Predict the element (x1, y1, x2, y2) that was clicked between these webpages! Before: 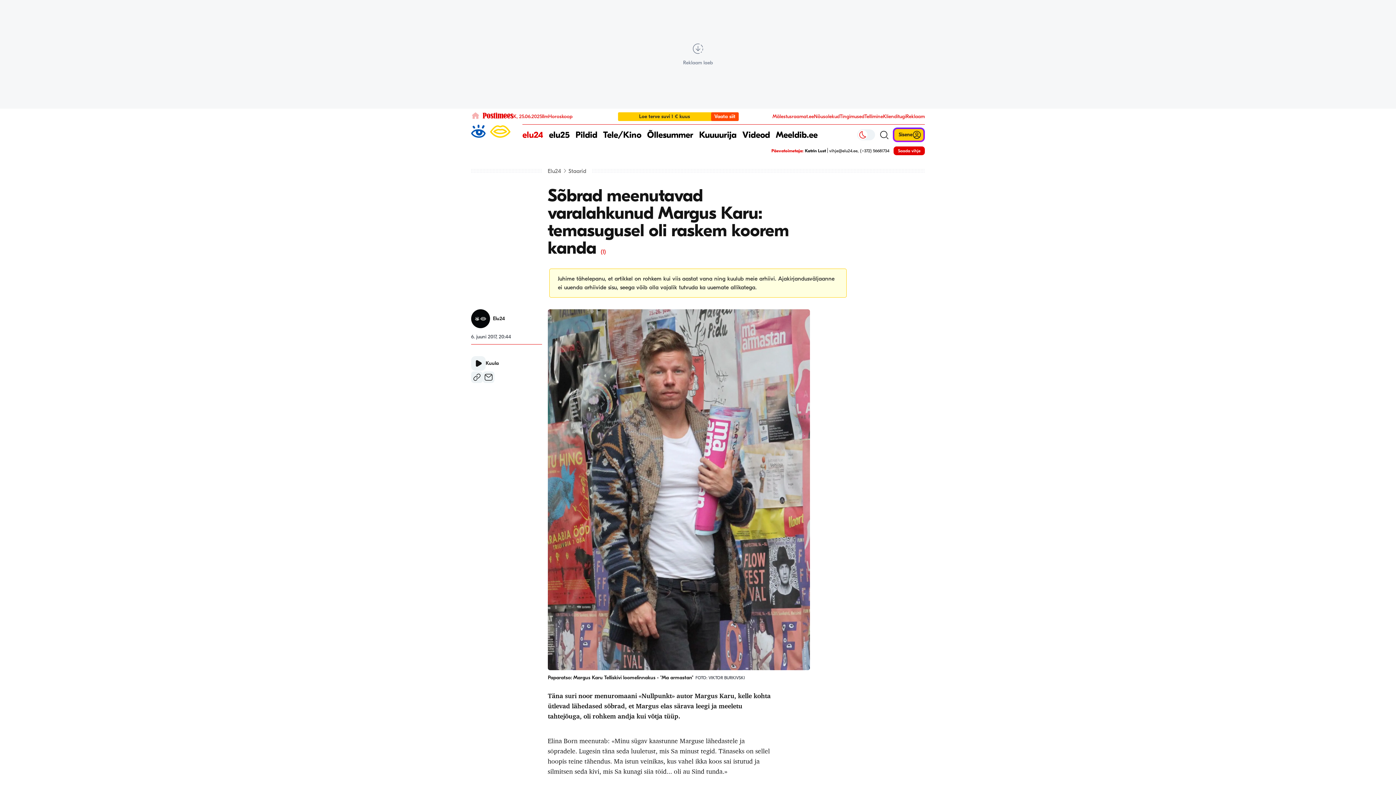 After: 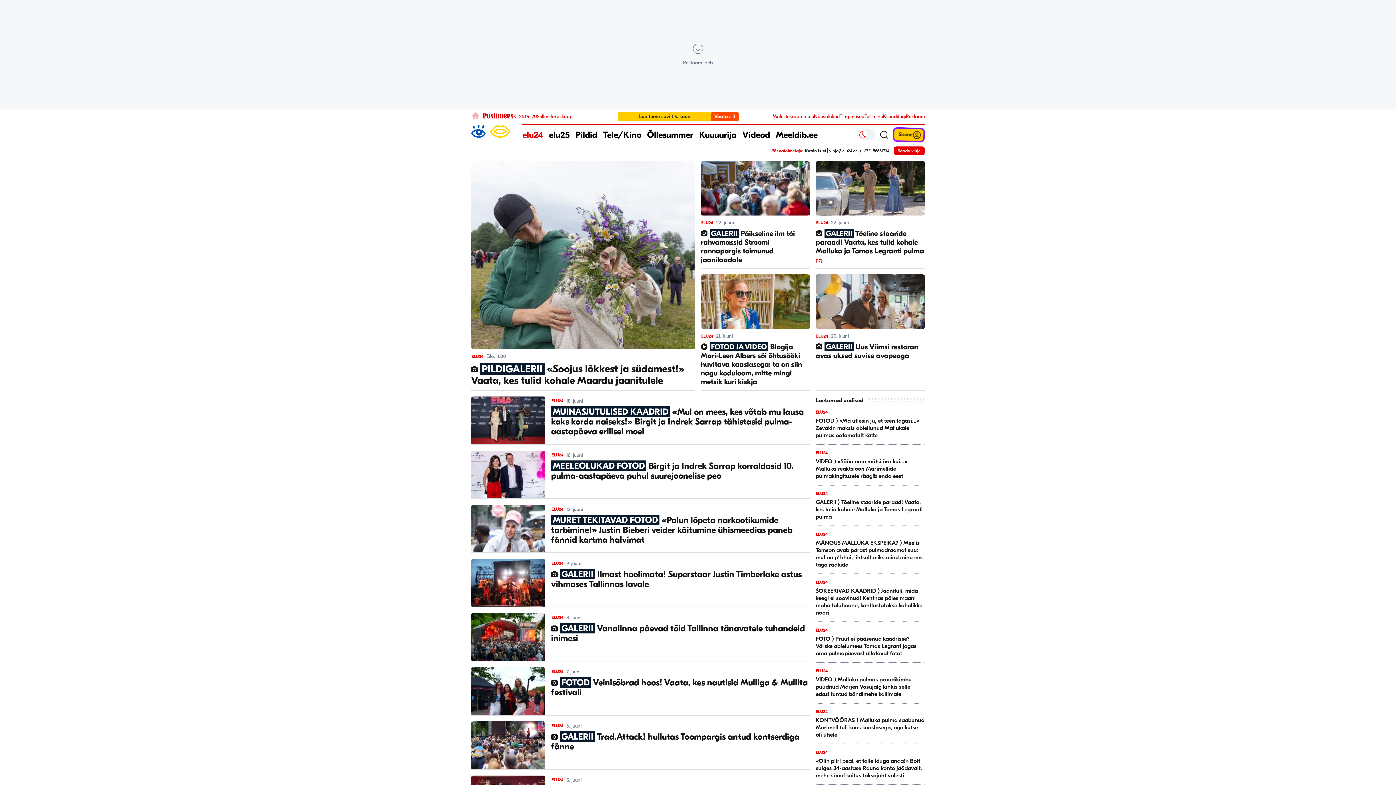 Action: label: Pildid bbox: (575, 124, 597, 145)